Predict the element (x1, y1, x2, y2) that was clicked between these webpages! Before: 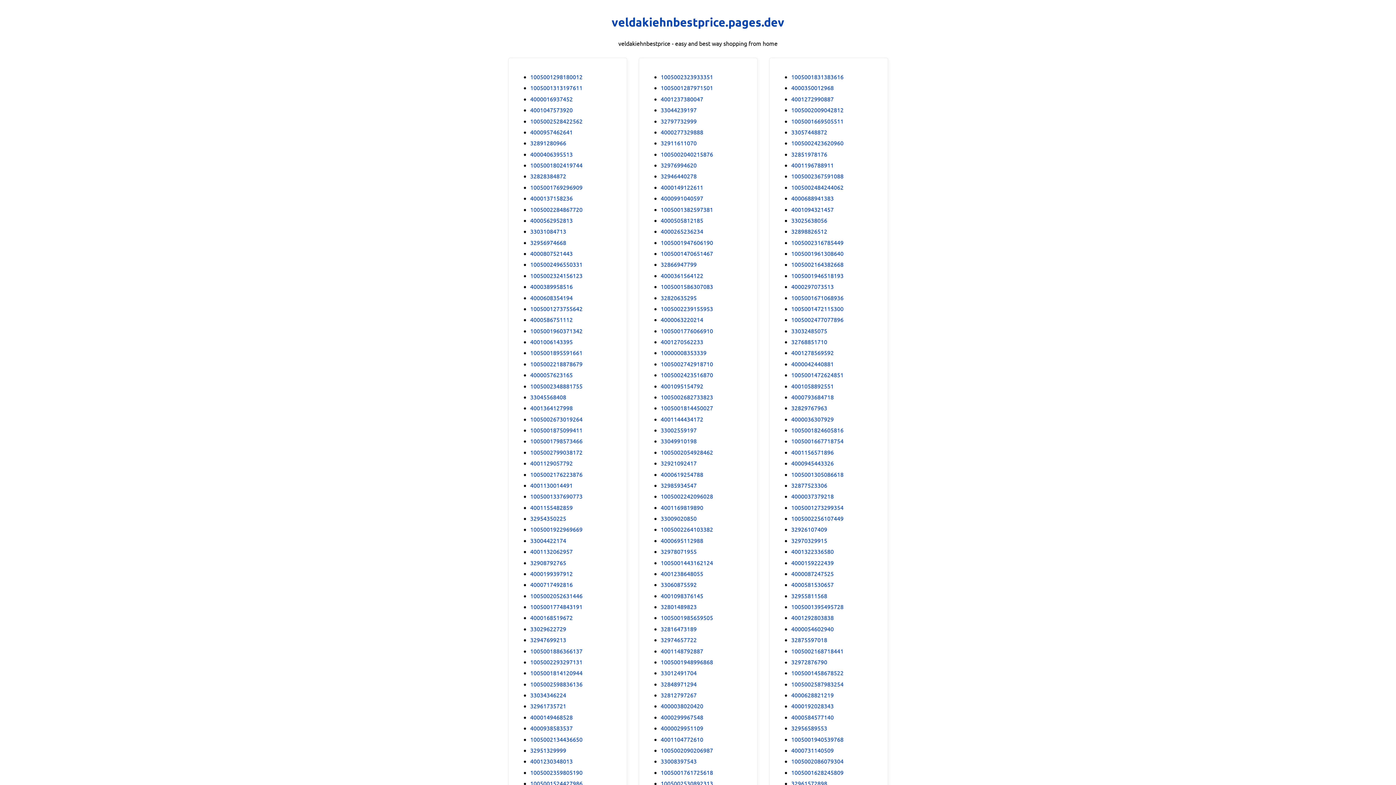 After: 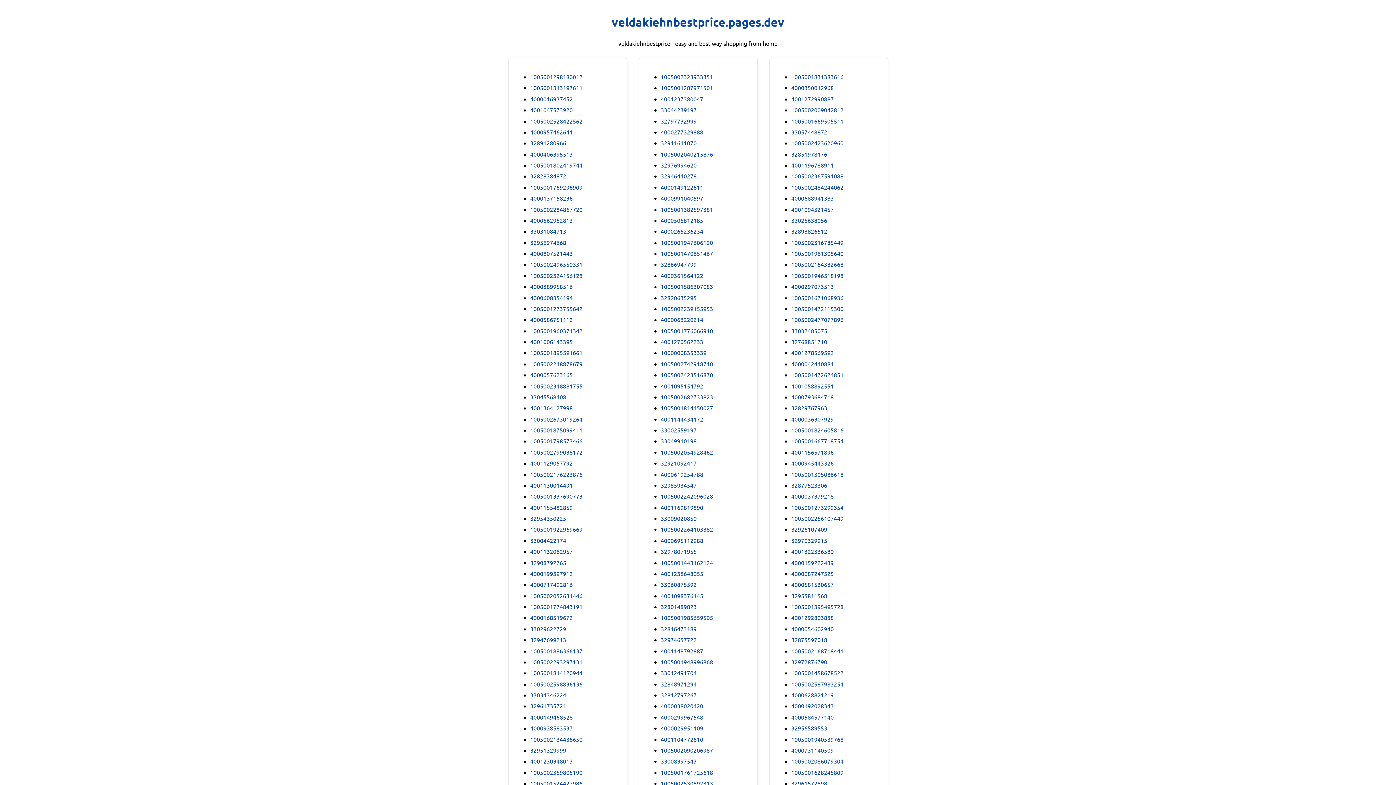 Action: label: 32877523306 bbox: (791, 481, 827, 489)